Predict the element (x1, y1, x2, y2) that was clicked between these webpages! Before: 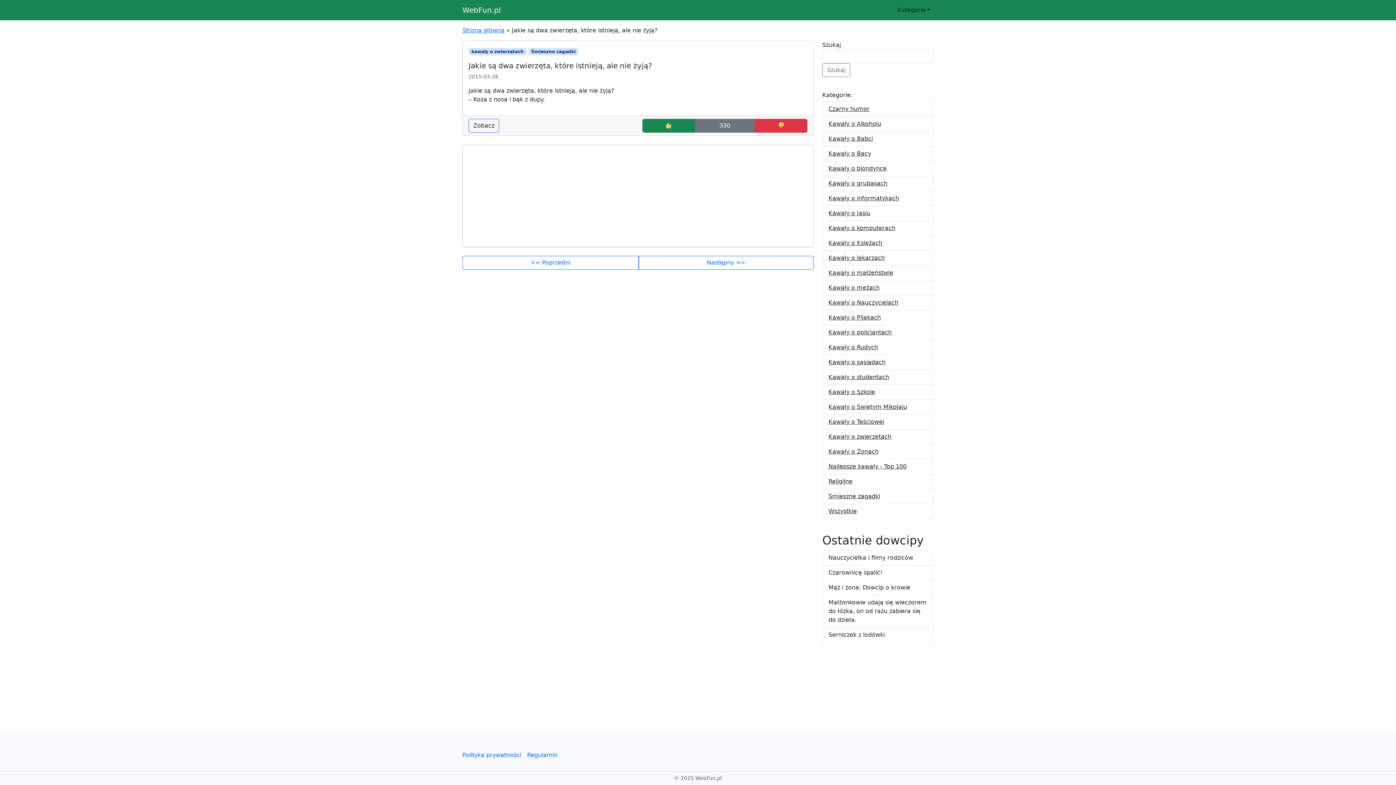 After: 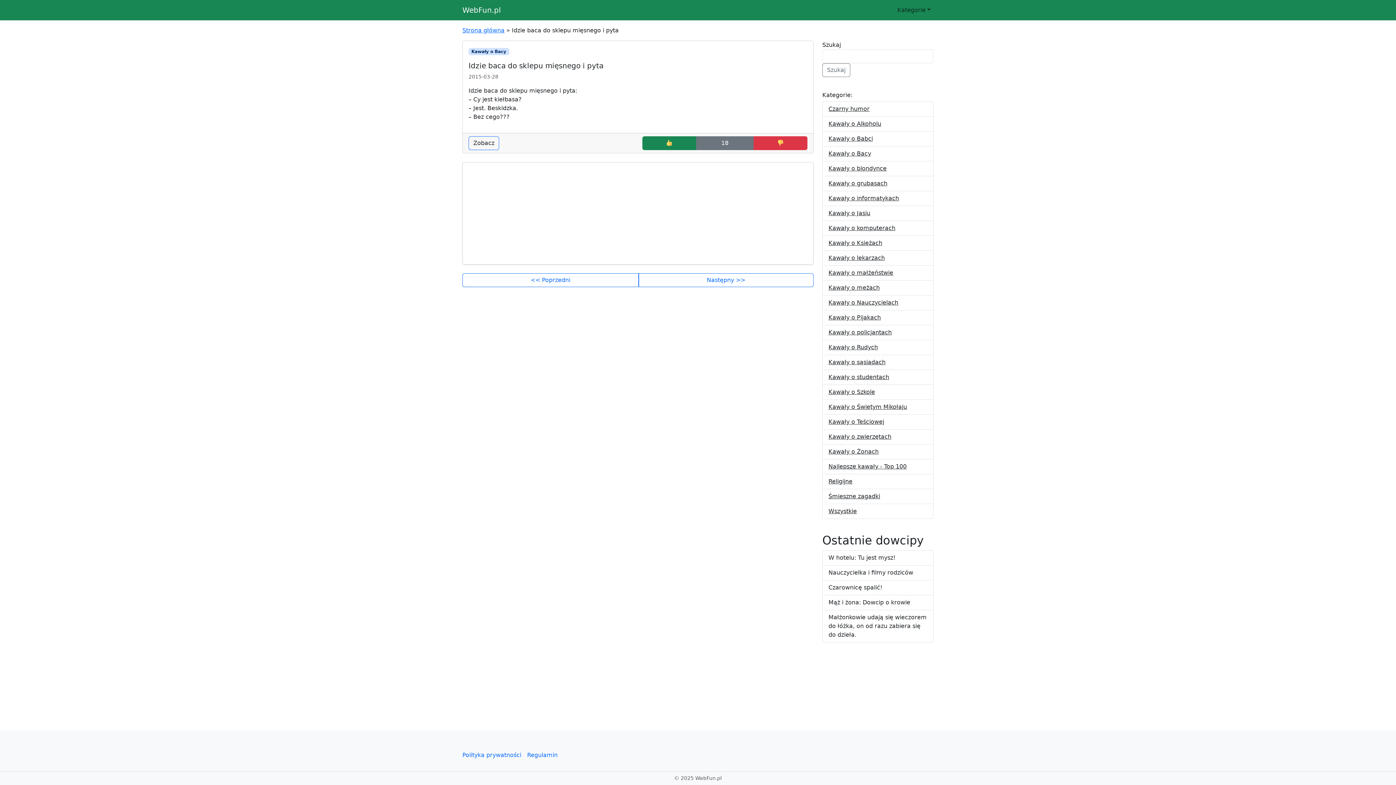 Action: bbox: (638, 256, 813, 269) label: Następny >>